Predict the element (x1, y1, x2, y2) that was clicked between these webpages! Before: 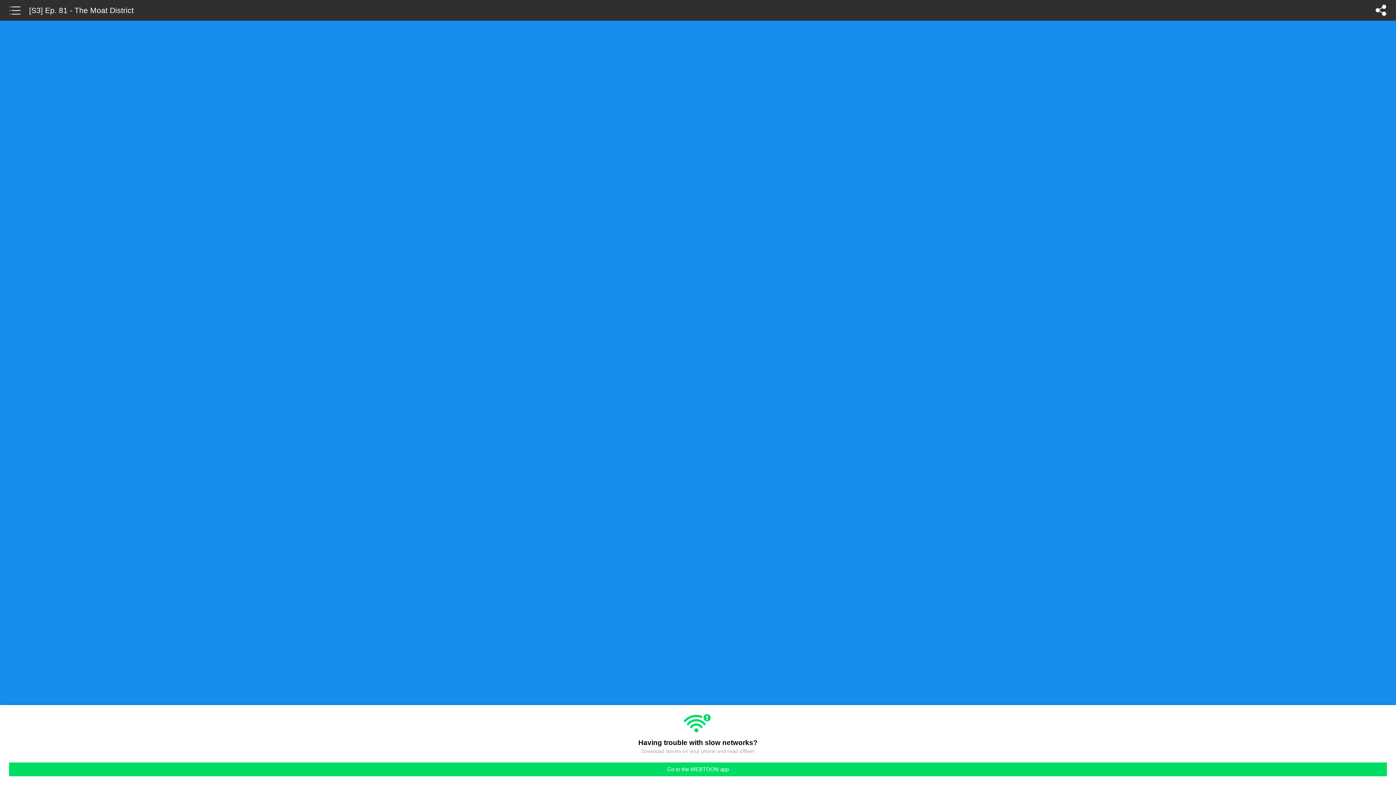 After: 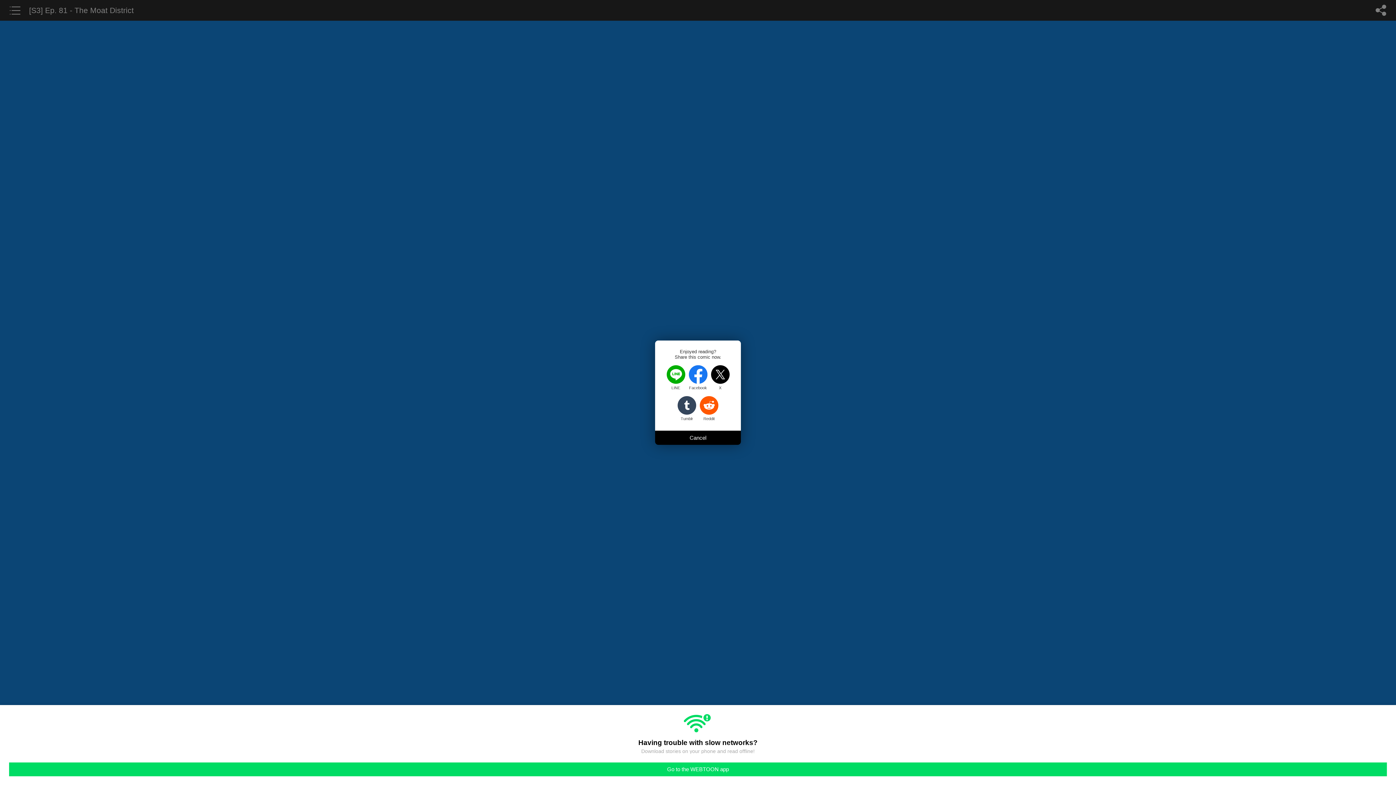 Action: bbox: (1372, 0, 1390, 20)